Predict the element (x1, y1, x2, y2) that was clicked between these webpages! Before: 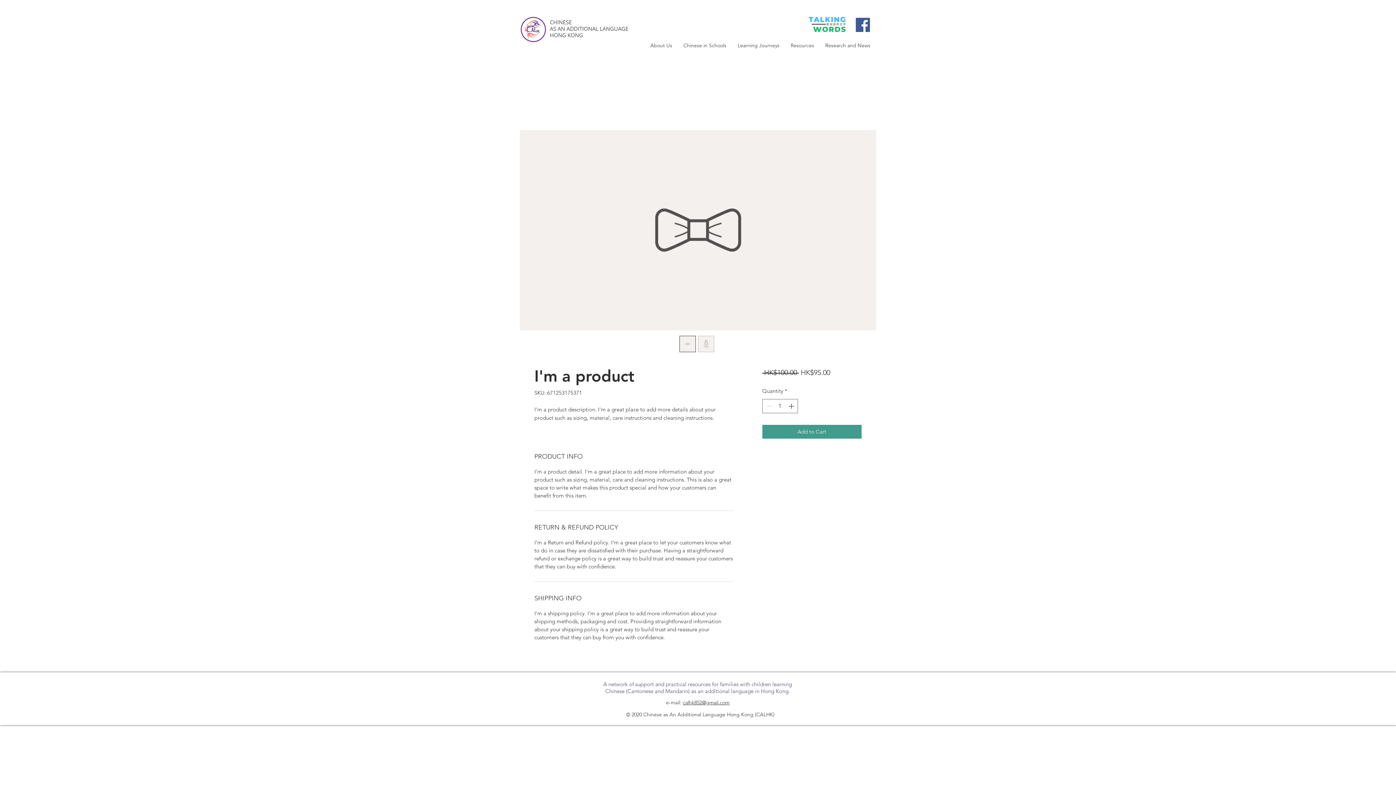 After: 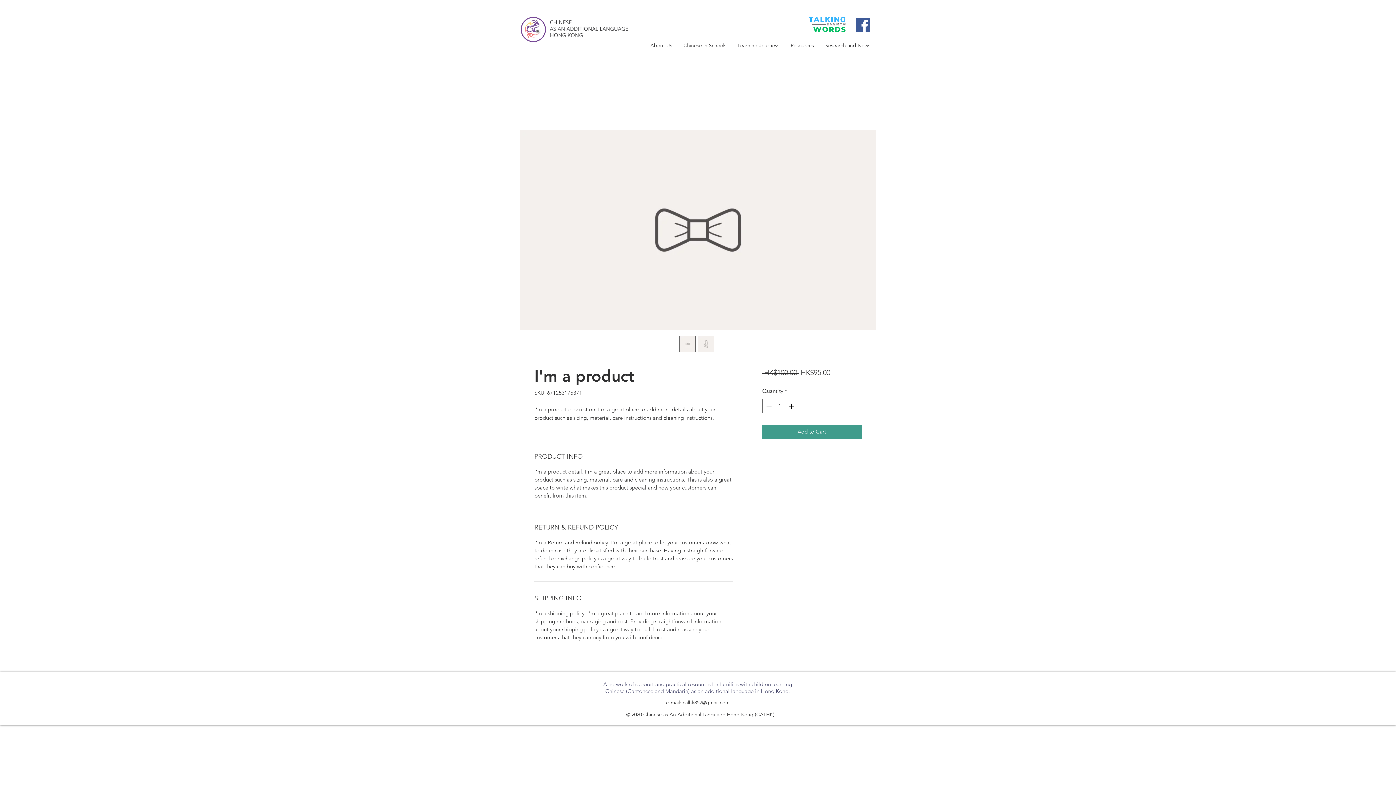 Action: bbox: (698, 336, 714, 352)